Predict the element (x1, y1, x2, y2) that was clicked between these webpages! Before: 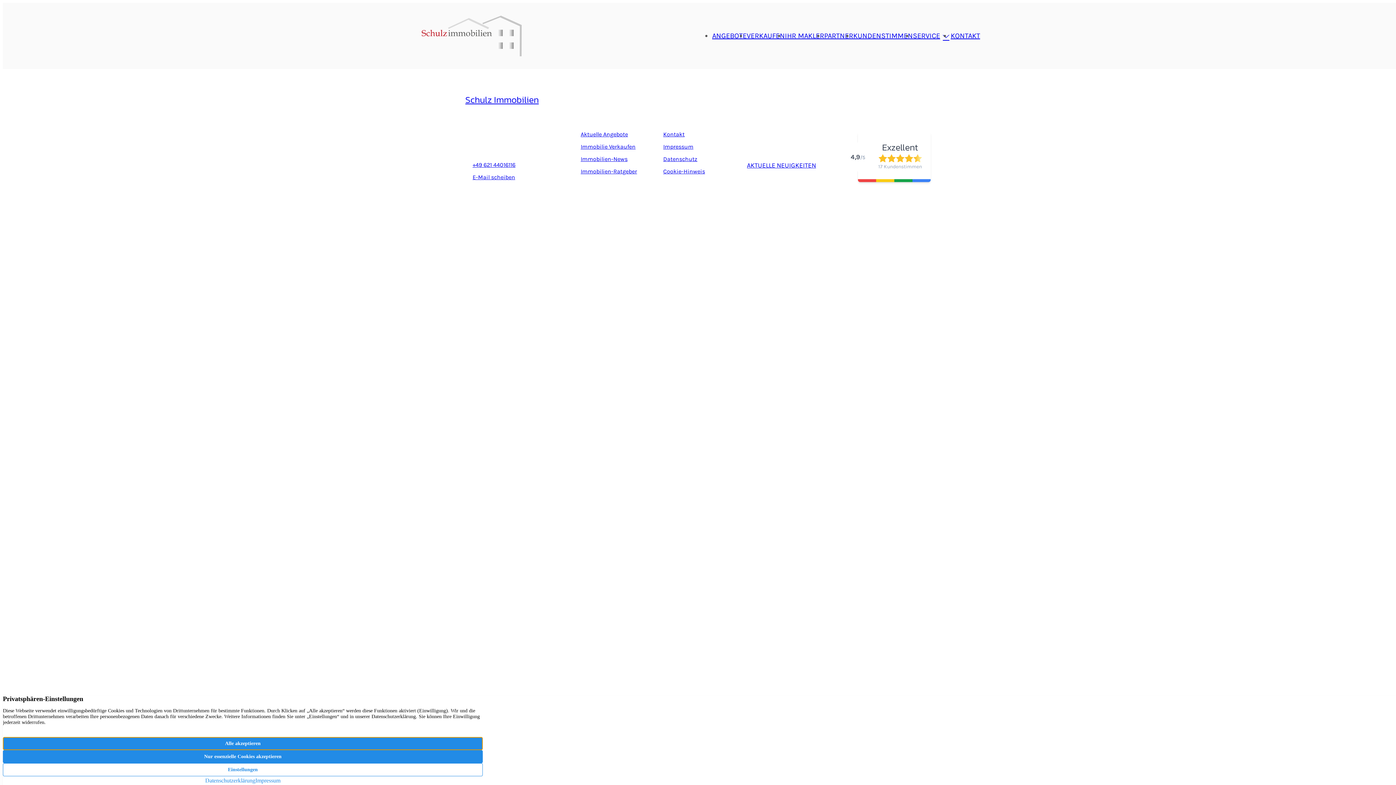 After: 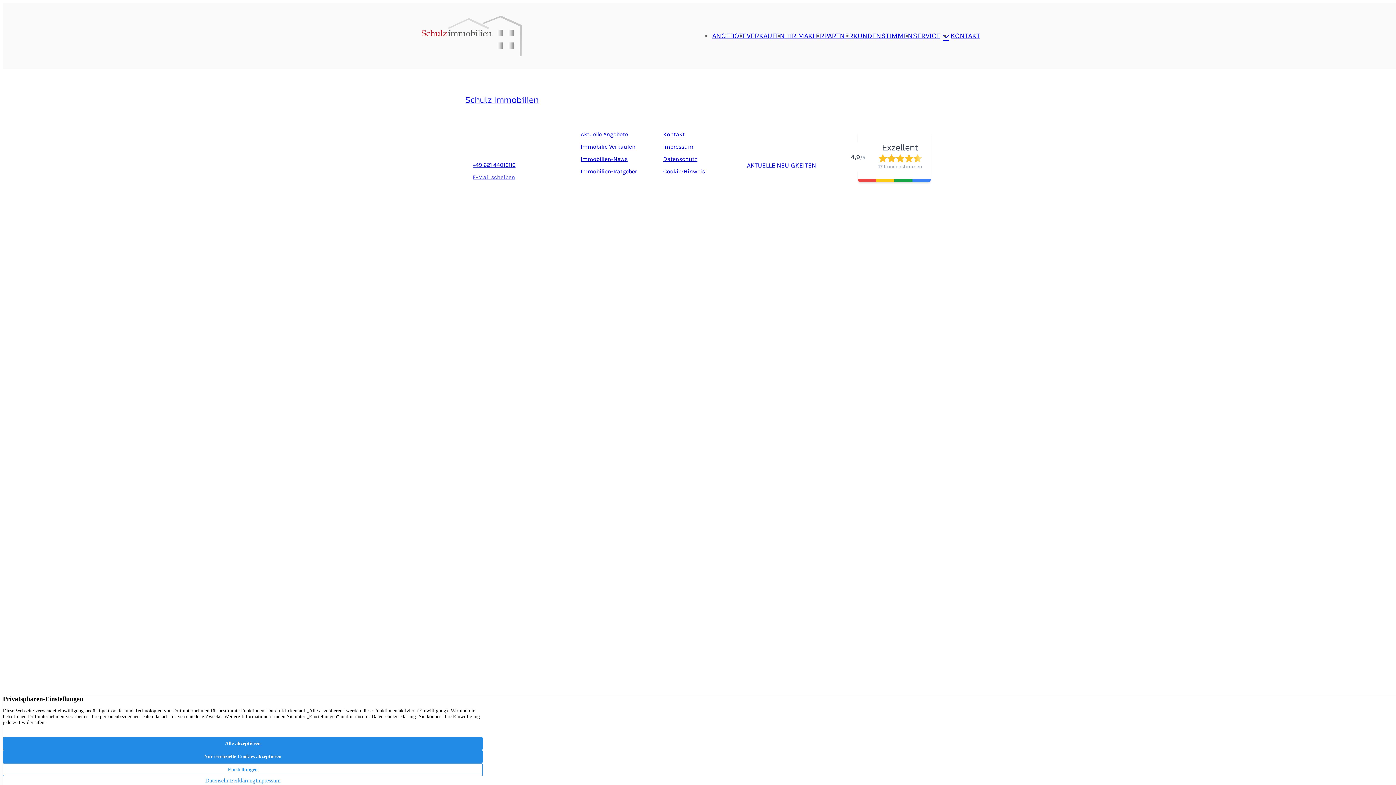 Action: bbox: (472, 173, 515, 180) label: E-Mail scheiben